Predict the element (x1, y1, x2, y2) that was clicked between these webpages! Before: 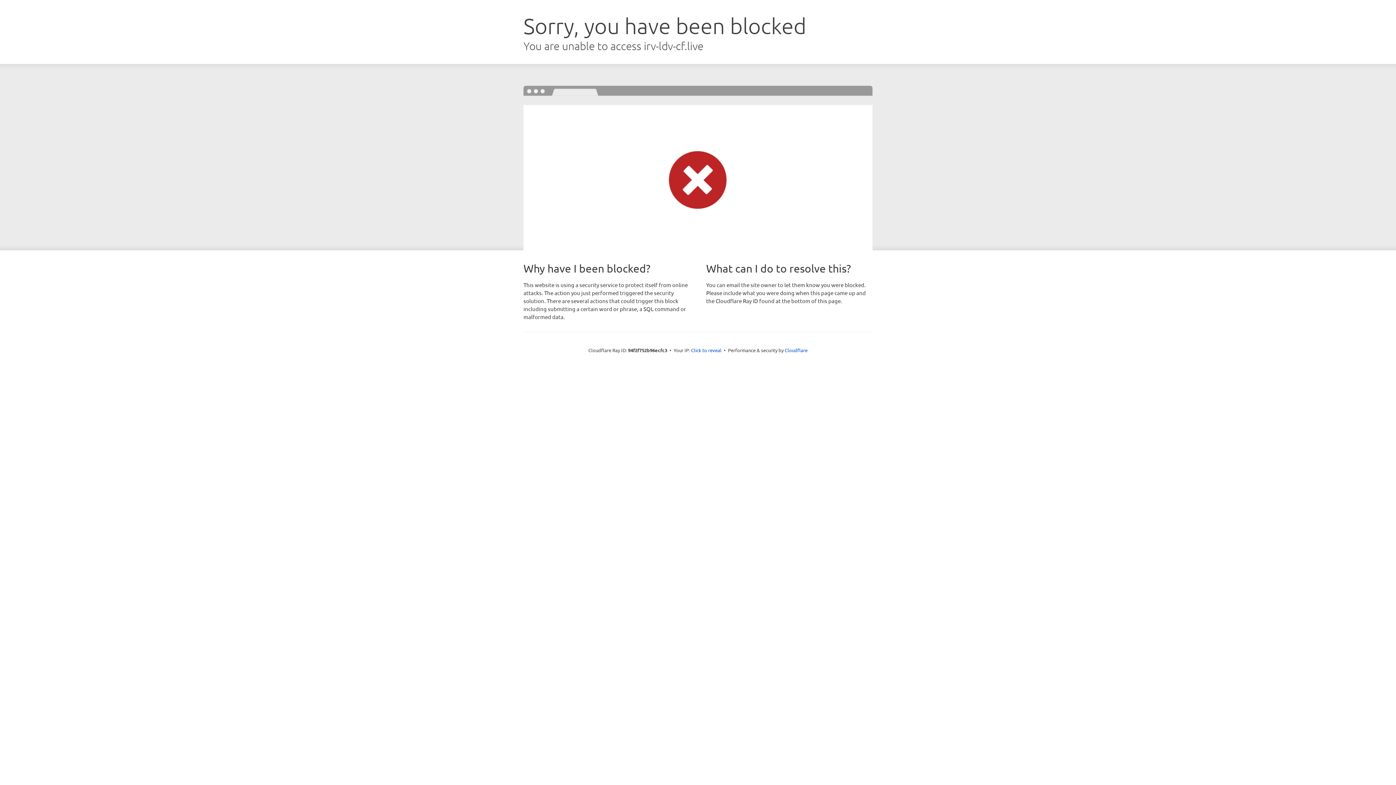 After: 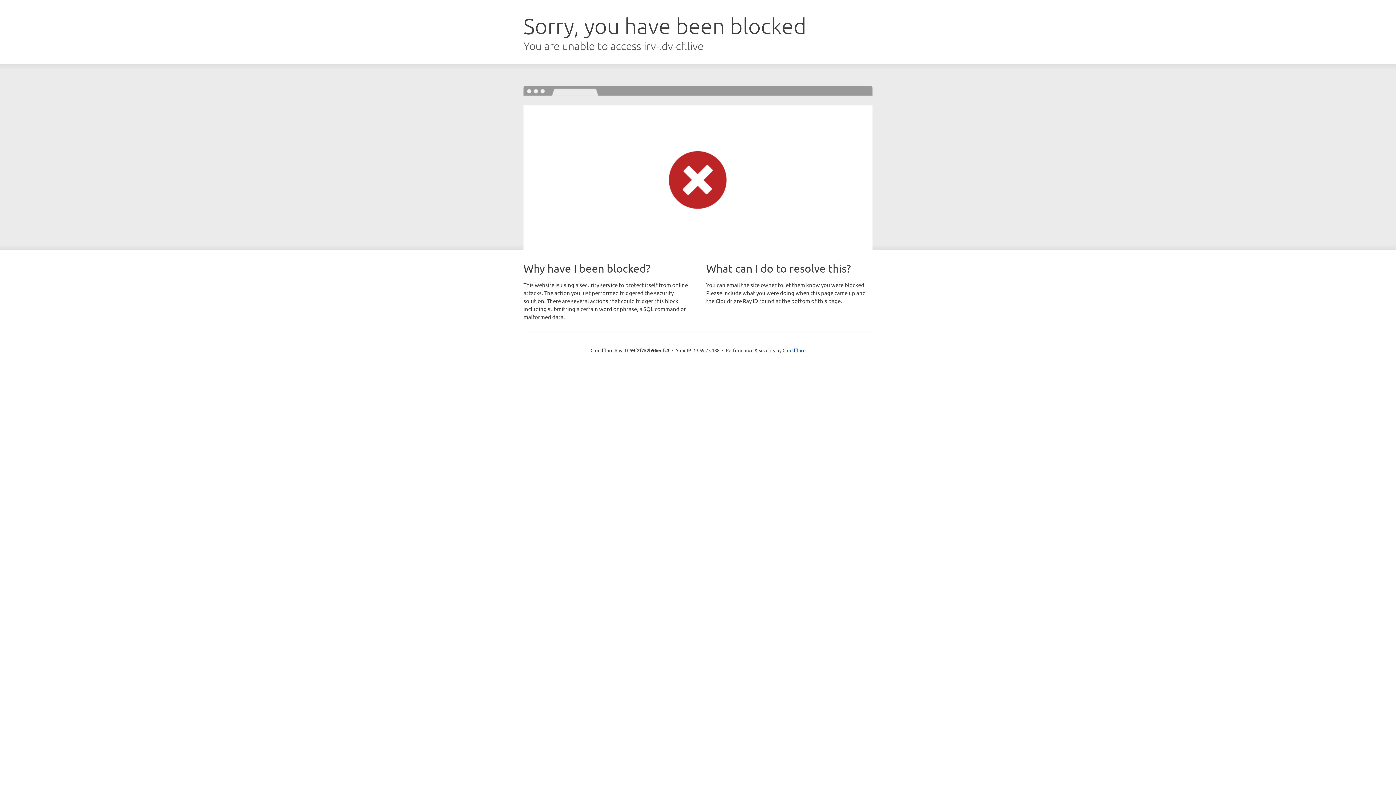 Action: bbox: (691, 346, 721, 353) label: Click to reveal